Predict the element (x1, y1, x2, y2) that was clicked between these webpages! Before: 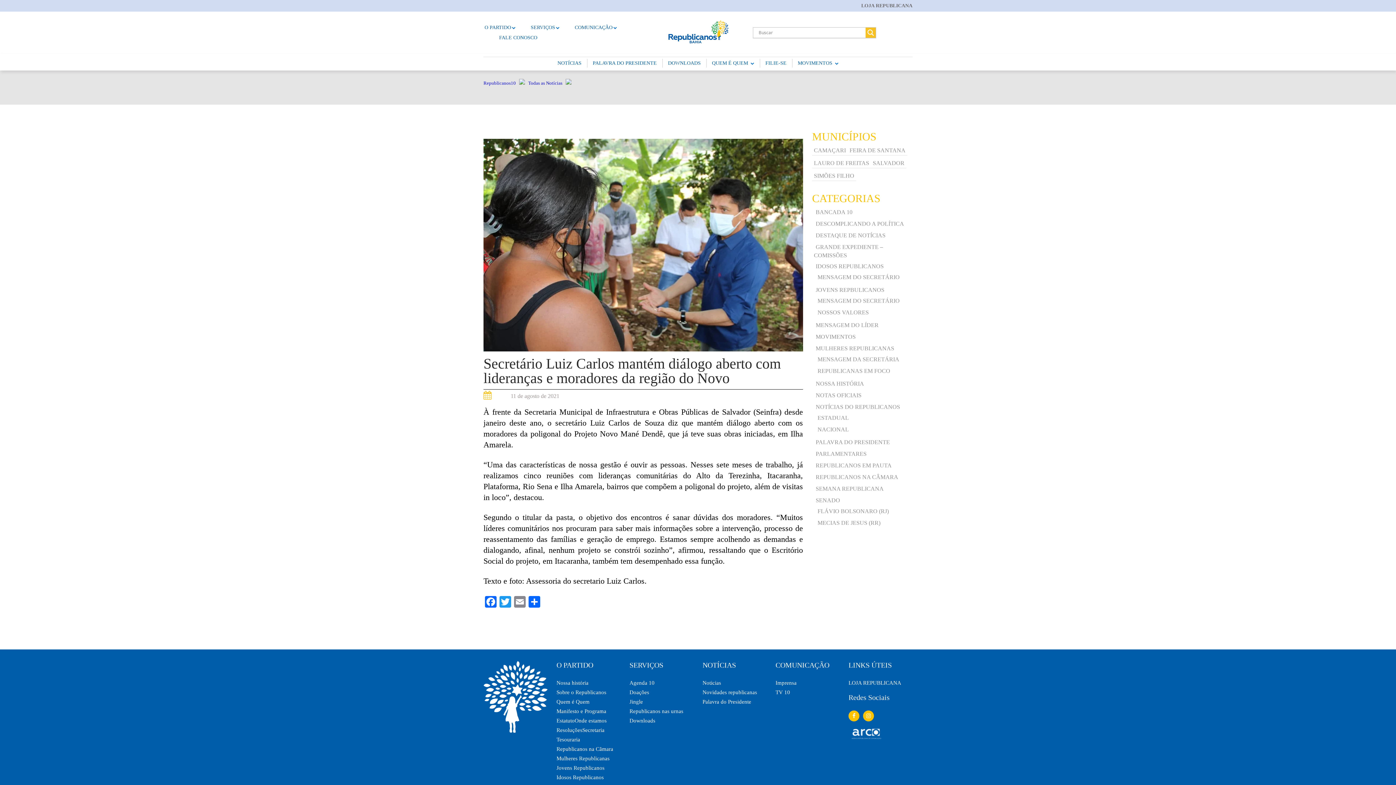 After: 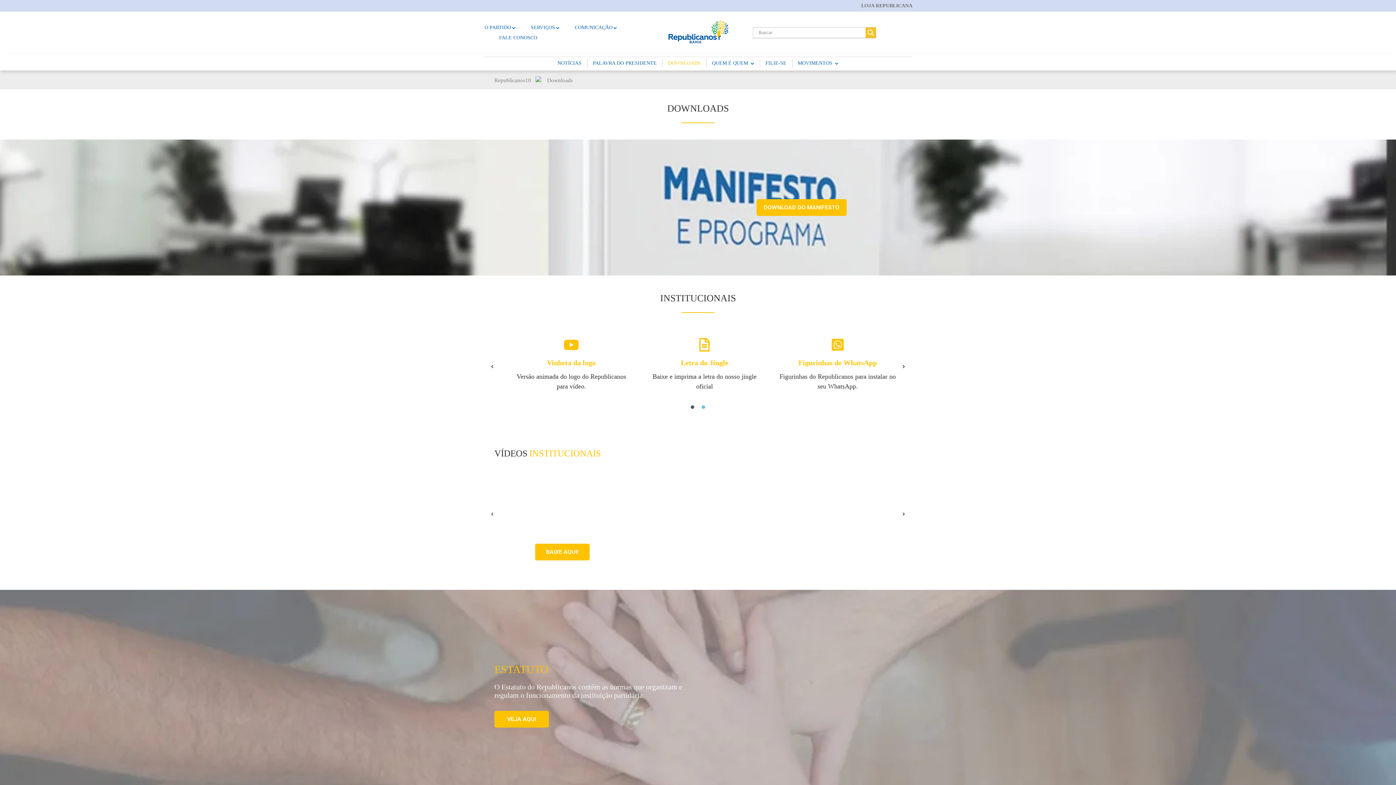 Action: bbox: (629, 716, 655, 725) label: Downloads